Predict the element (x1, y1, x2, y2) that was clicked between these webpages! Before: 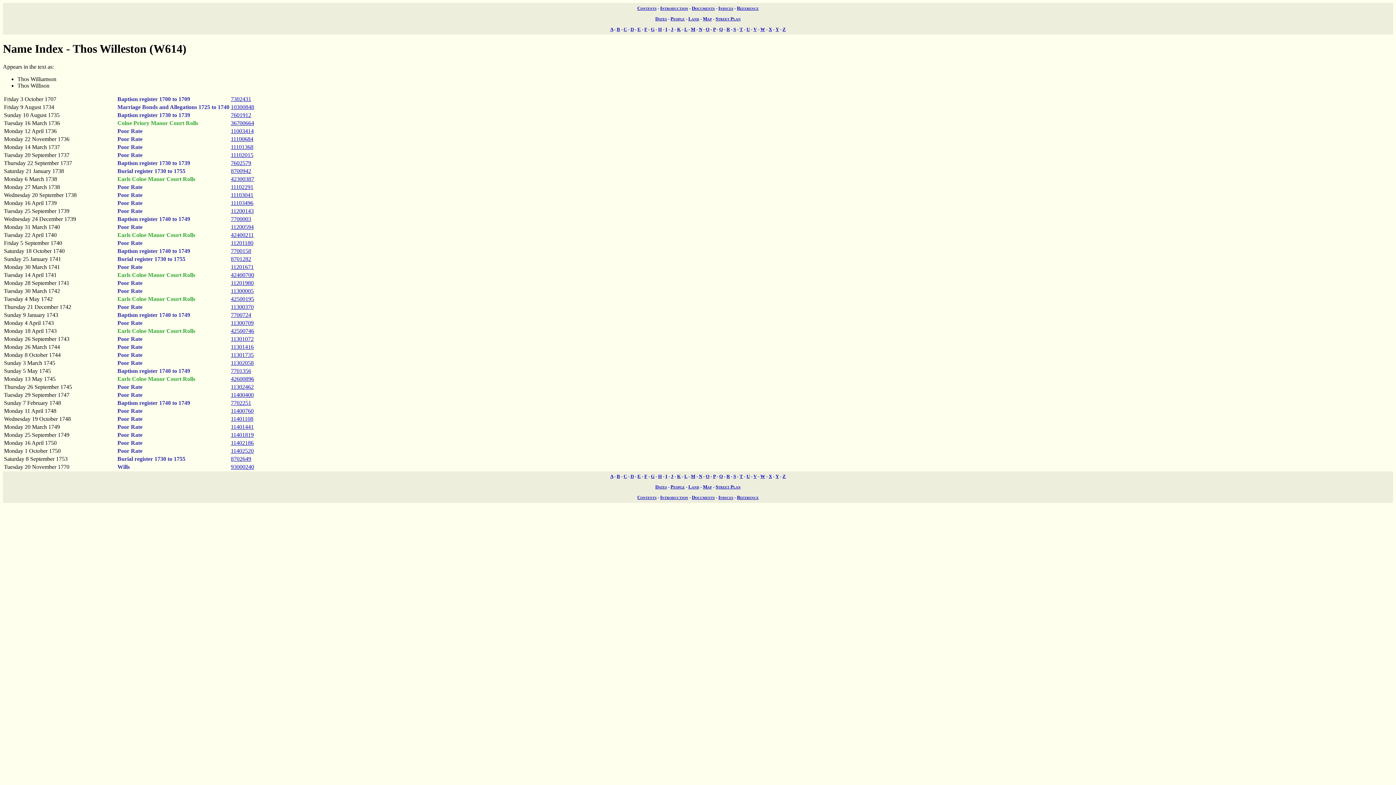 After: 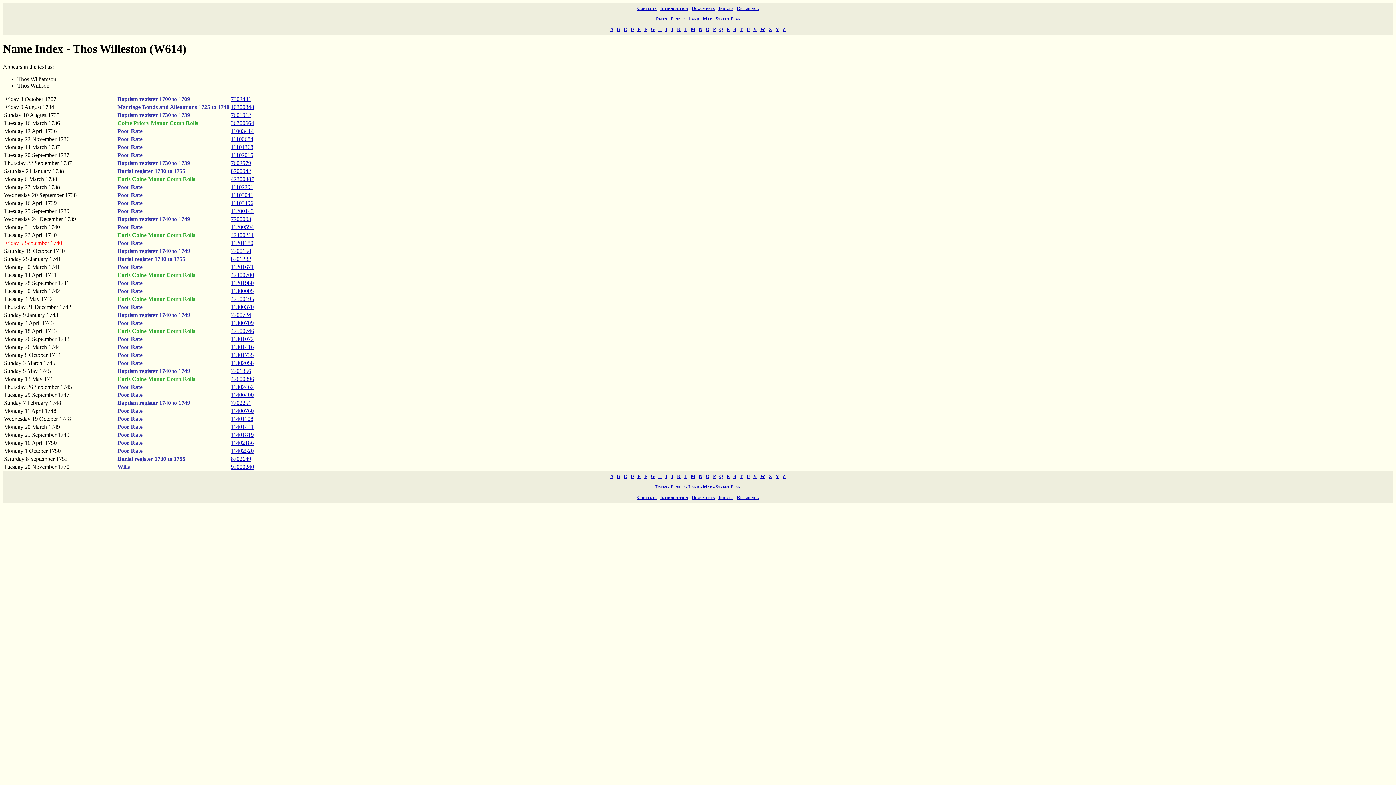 Action: label: Friday 5 September 1740 bbox: (4, 239, 62, 246)